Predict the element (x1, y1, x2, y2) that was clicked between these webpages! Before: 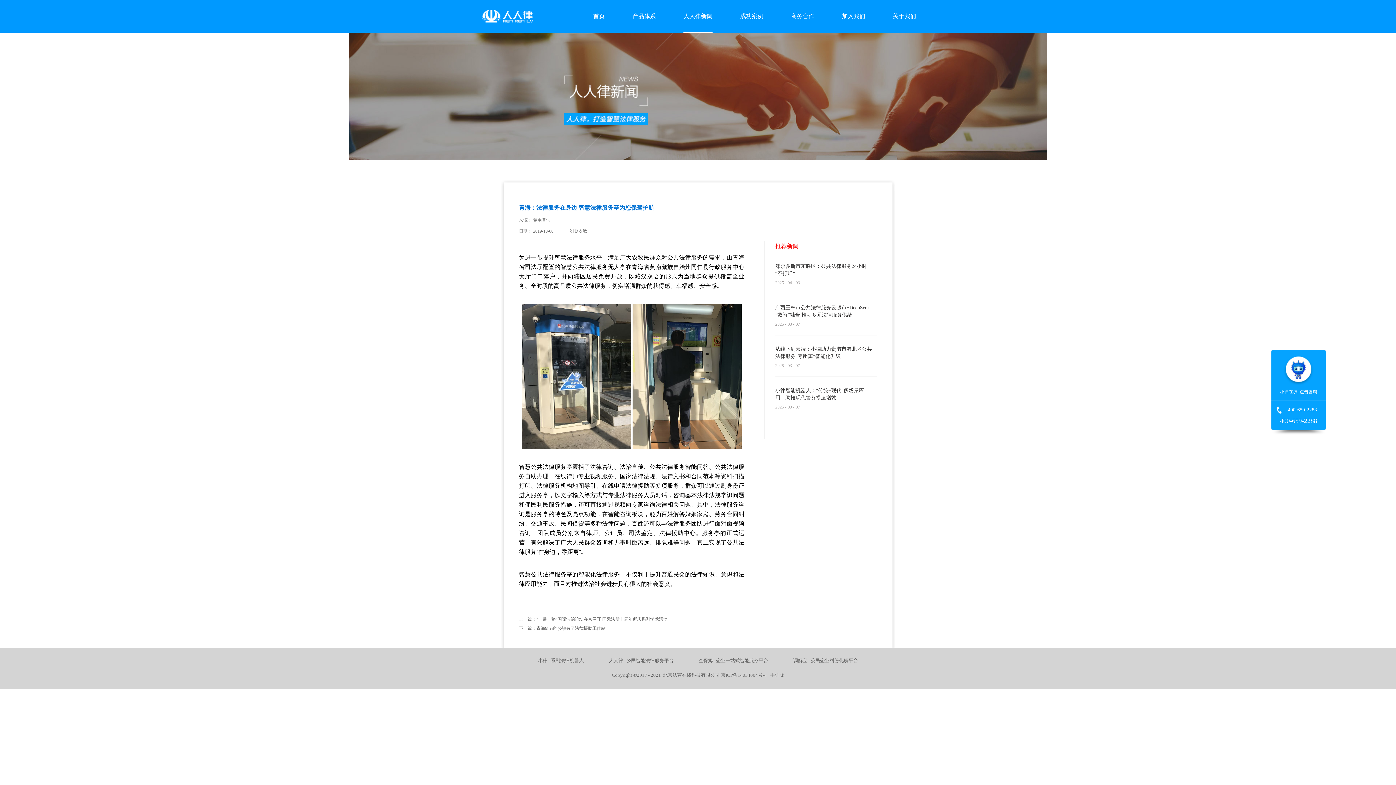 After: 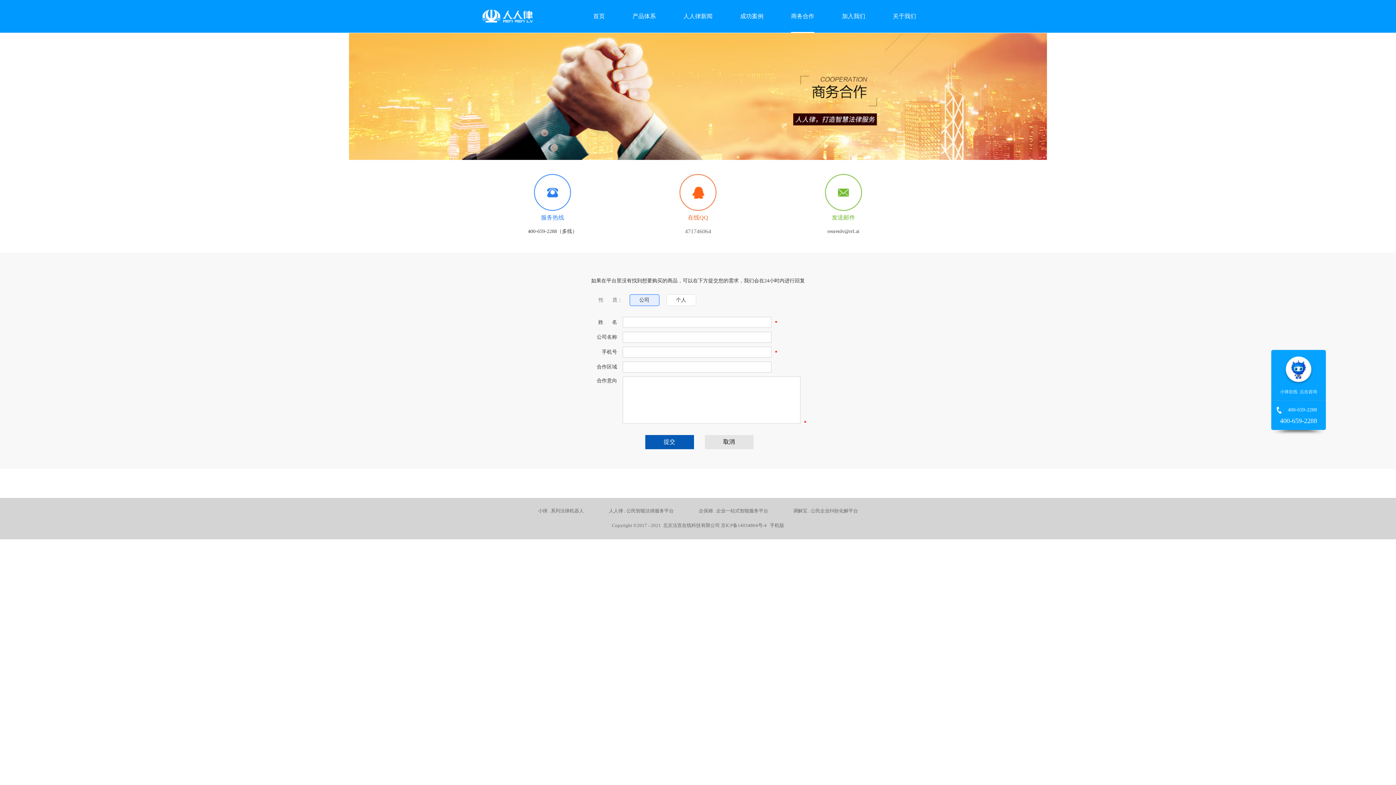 Action: label: 商务合作 bbox: (791, 13, 814, 19)